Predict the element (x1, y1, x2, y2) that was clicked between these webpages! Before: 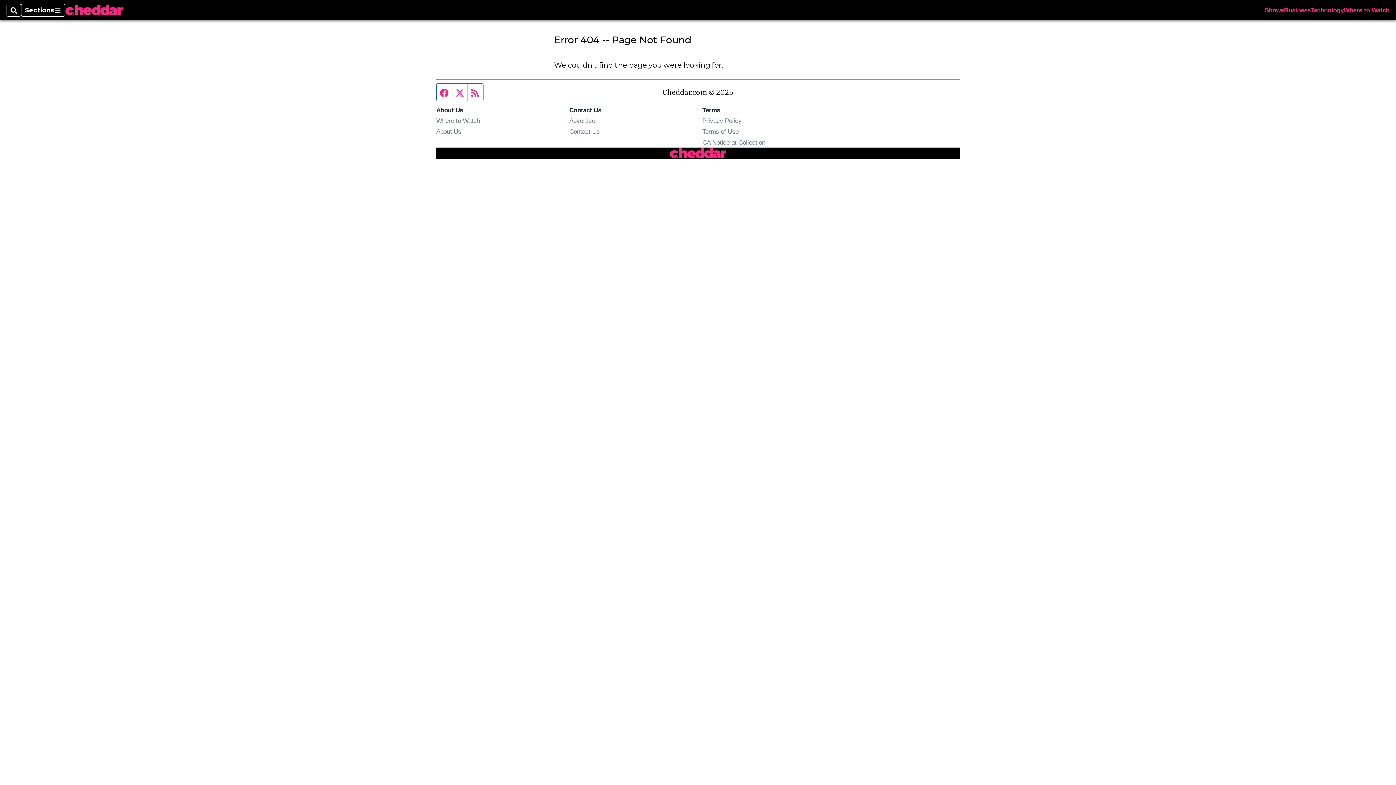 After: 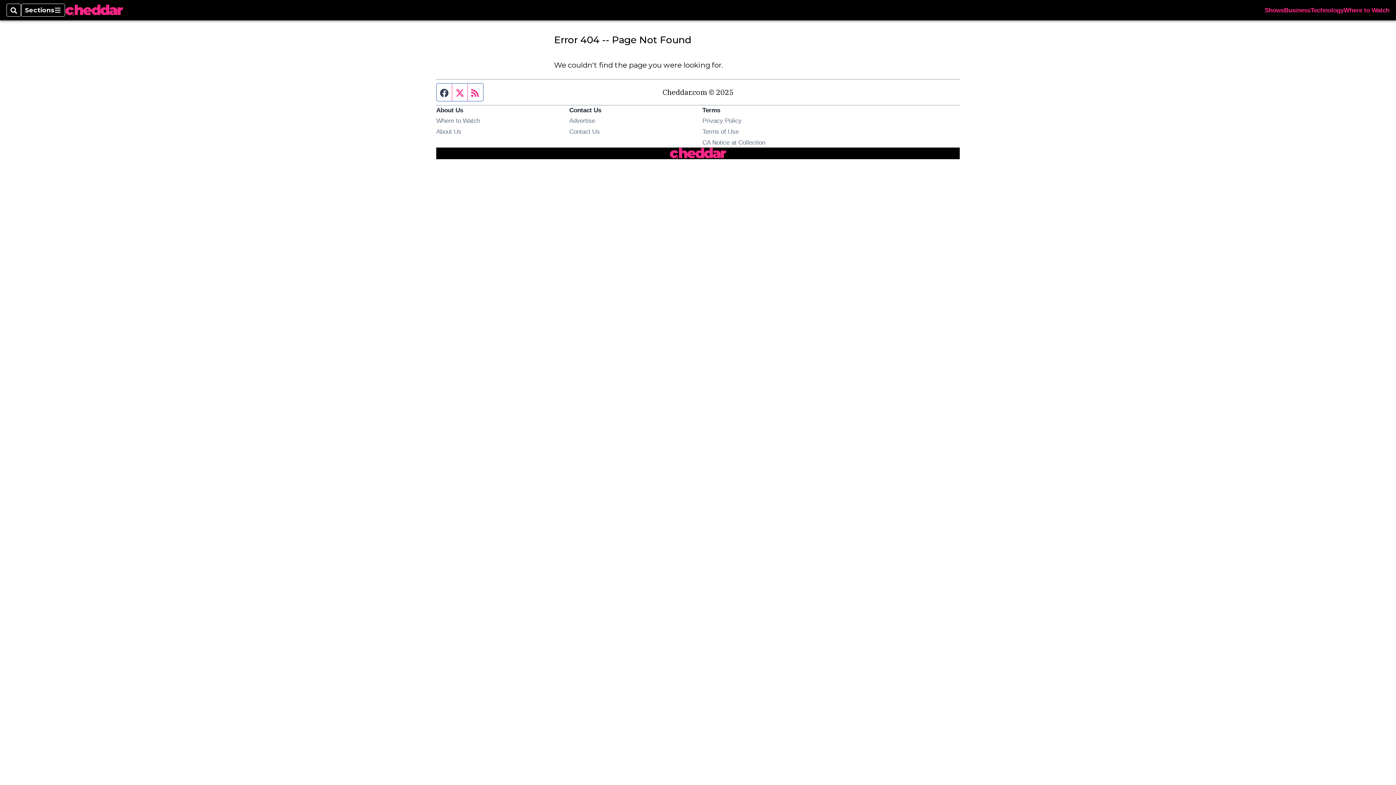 Action: label: Facebook page bbox: (436, 83, 452, 101)